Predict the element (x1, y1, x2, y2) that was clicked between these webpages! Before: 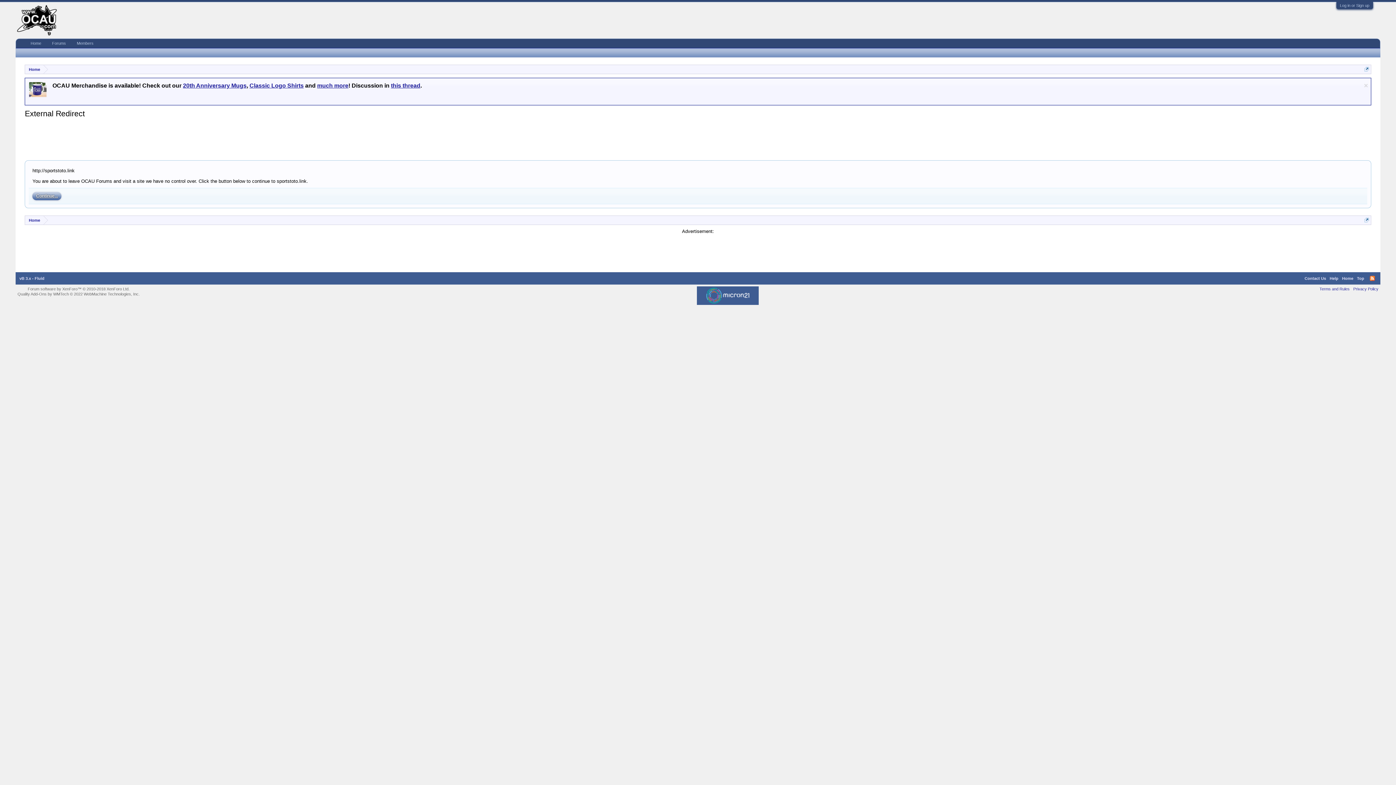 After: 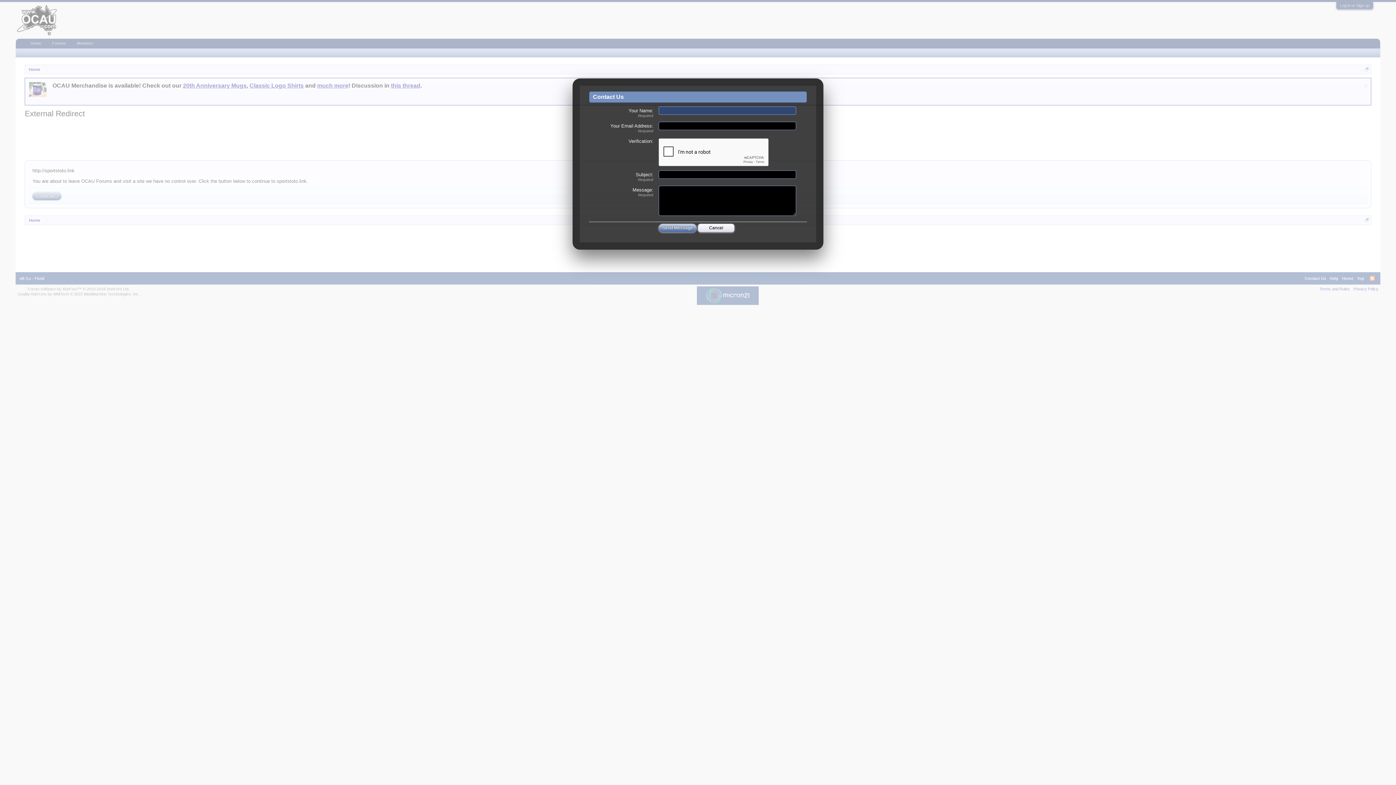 Action: bbox: (1303, 272, 1328, 284) label: Contact Us